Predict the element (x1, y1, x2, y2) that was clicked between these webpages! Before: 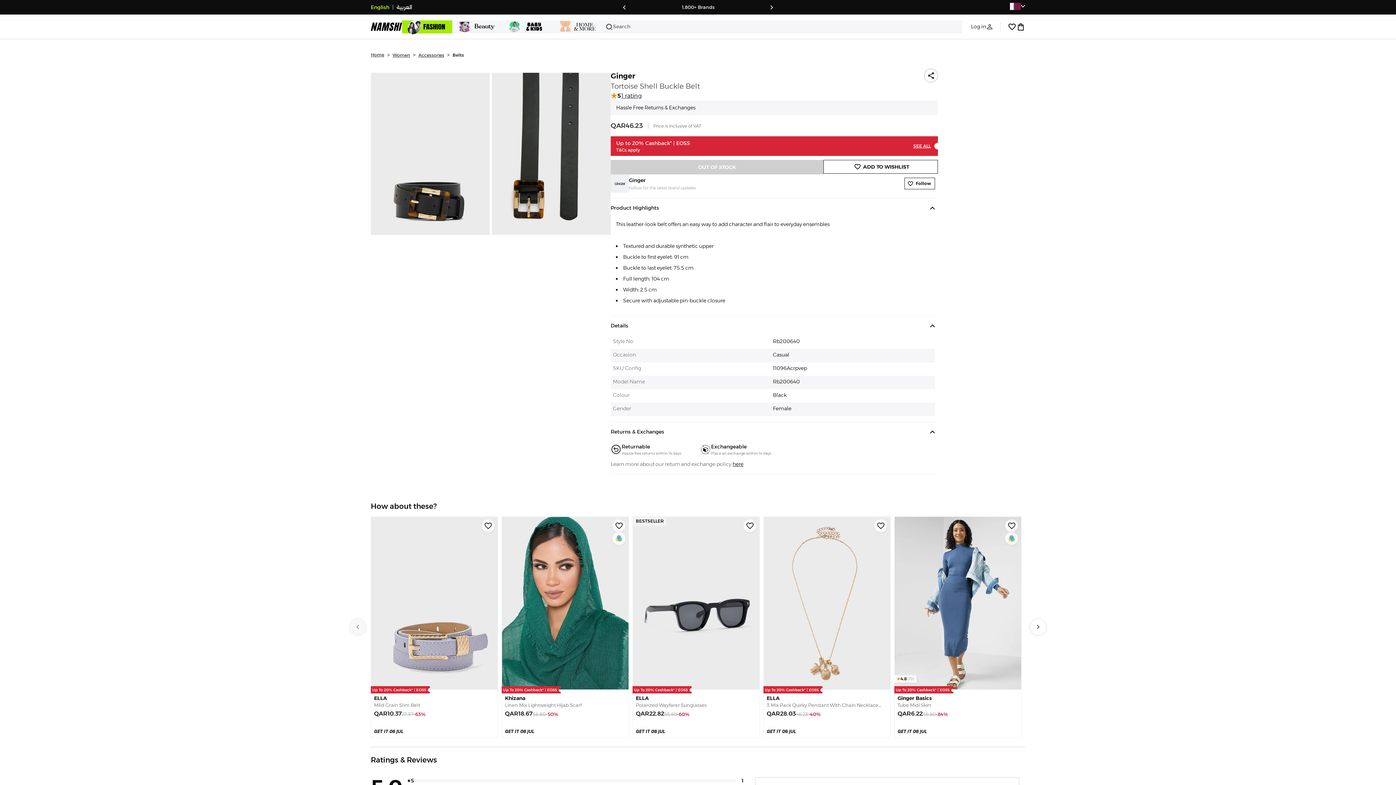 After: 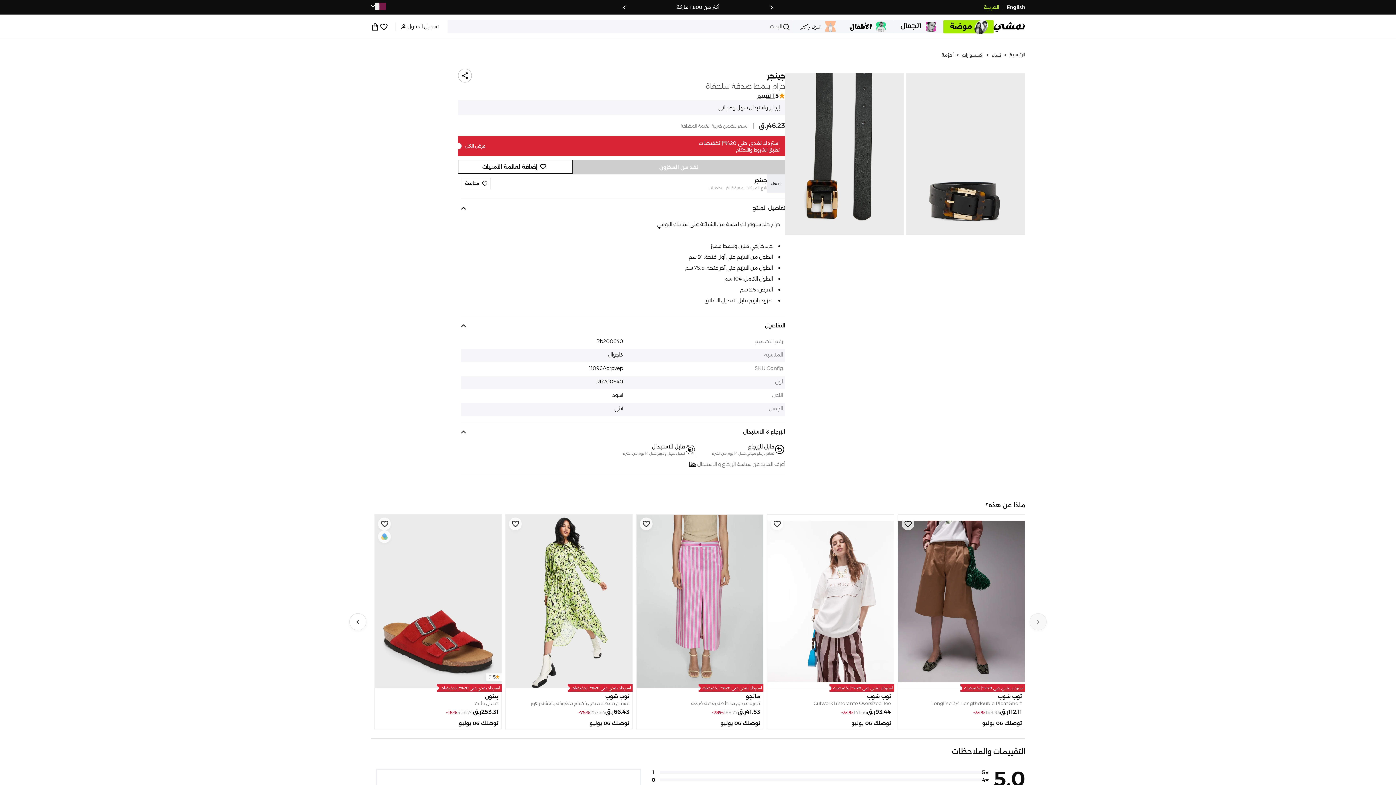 Action: label: العربية bbox: (396, 3, 412, 11)